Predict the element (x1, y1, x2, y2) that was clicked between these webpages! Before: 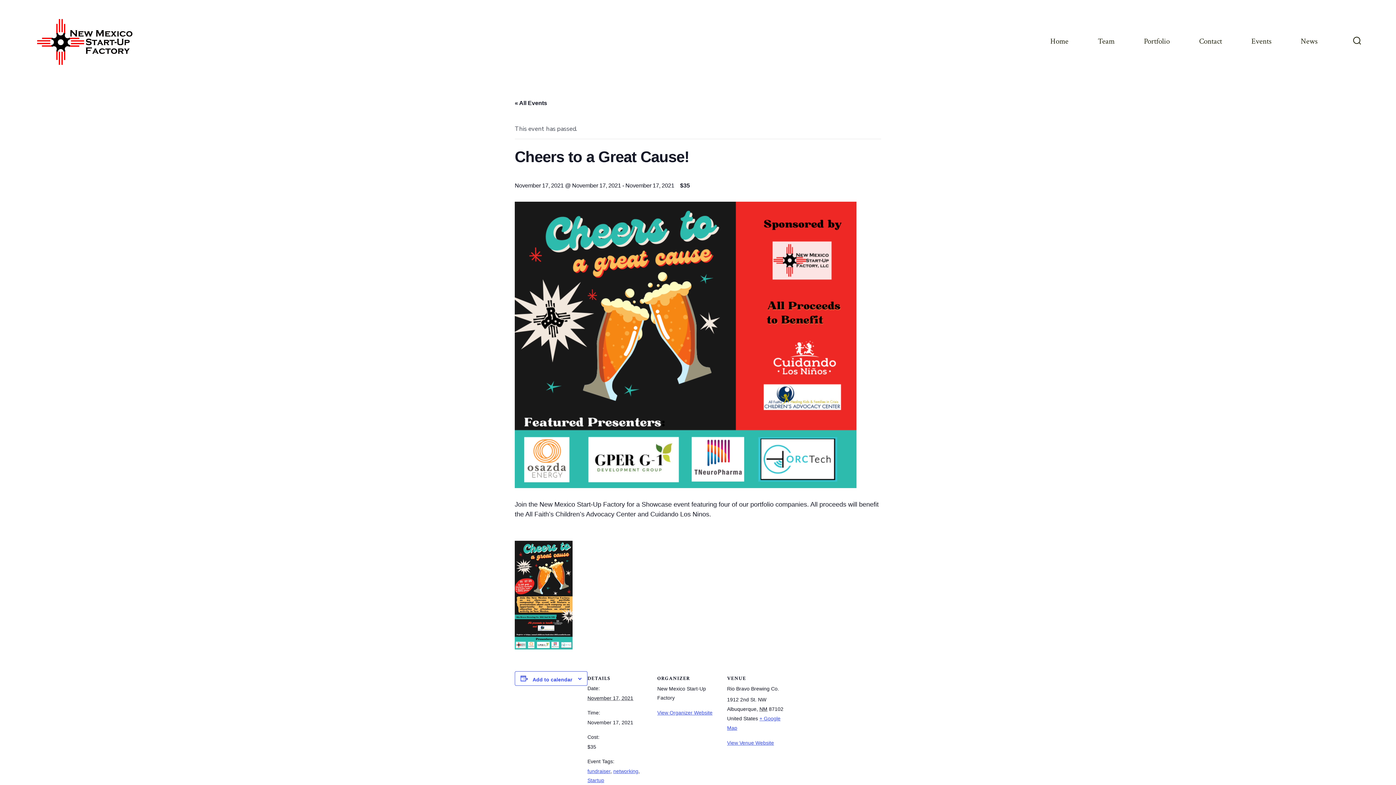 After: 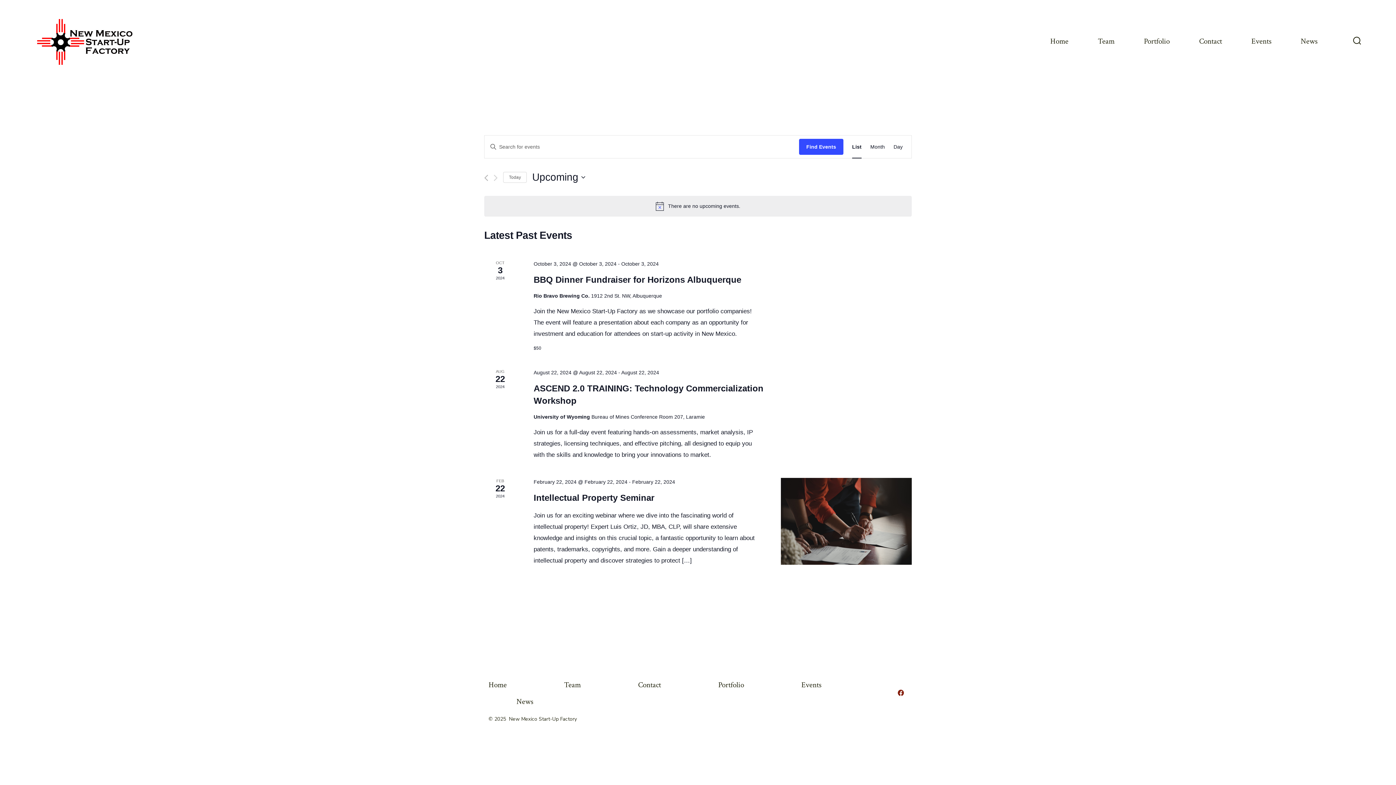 Action: bbox: (587, 777, 604, 783) label: Startup